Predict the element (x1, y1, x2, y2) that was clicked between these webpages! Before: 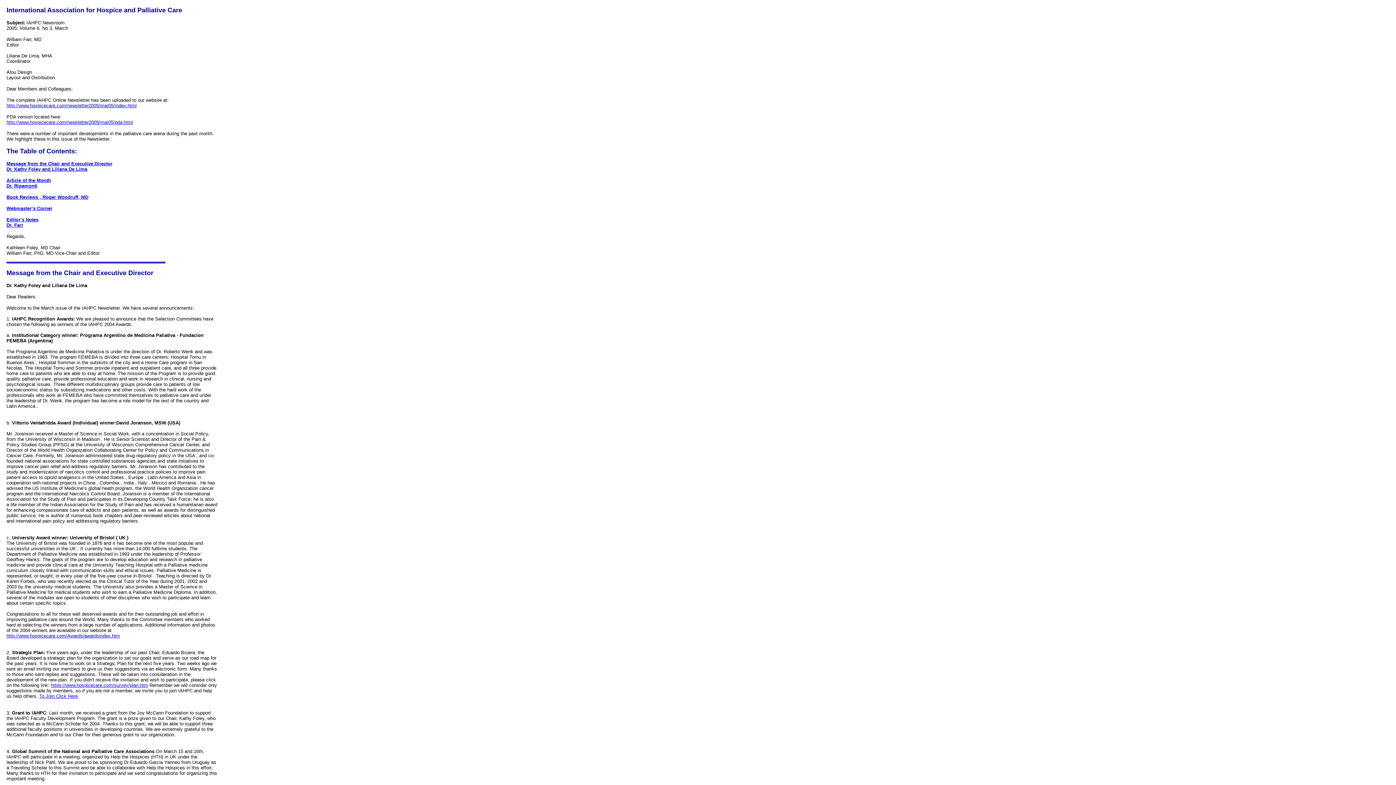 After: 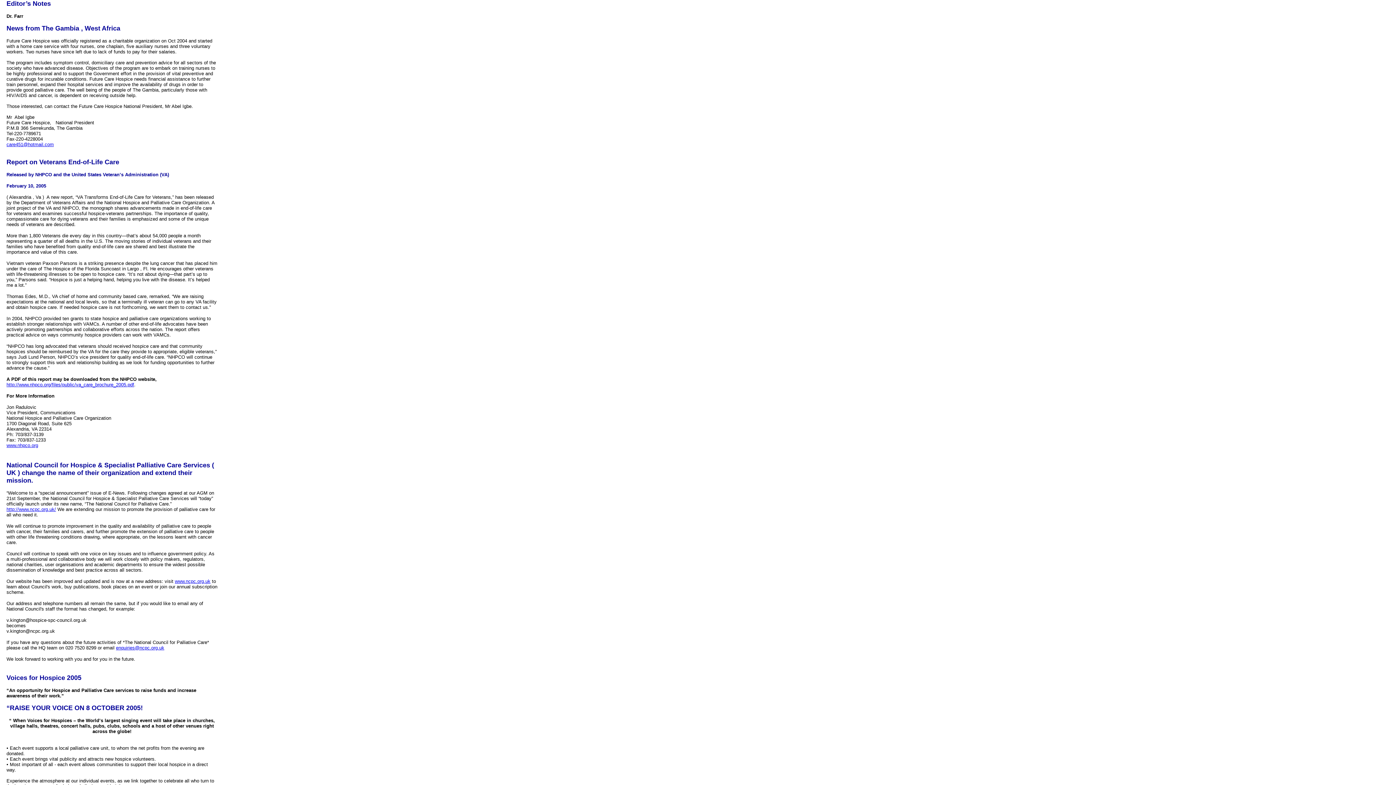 Action: label: Editor’s Notes
Dr. Farr bbox: (6, 217, 38, 228)